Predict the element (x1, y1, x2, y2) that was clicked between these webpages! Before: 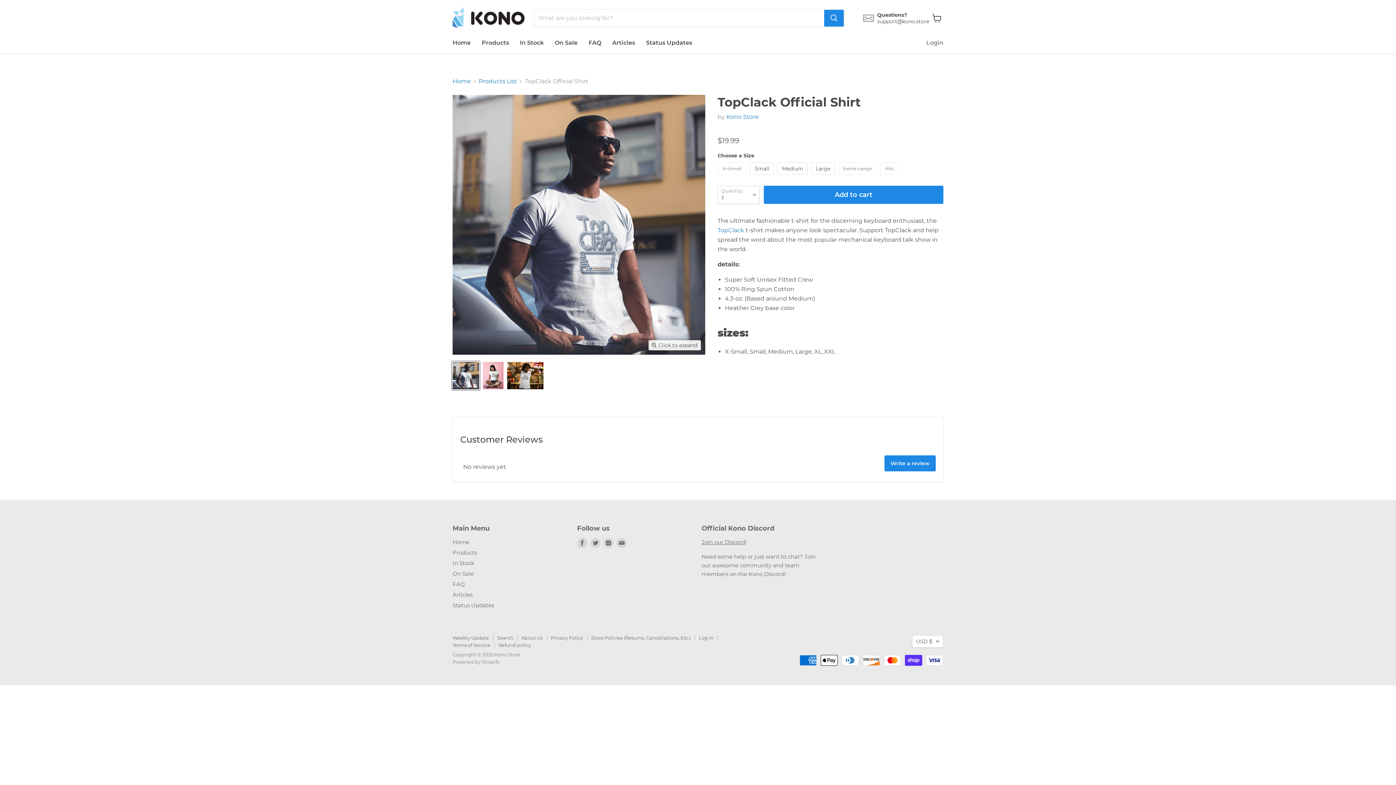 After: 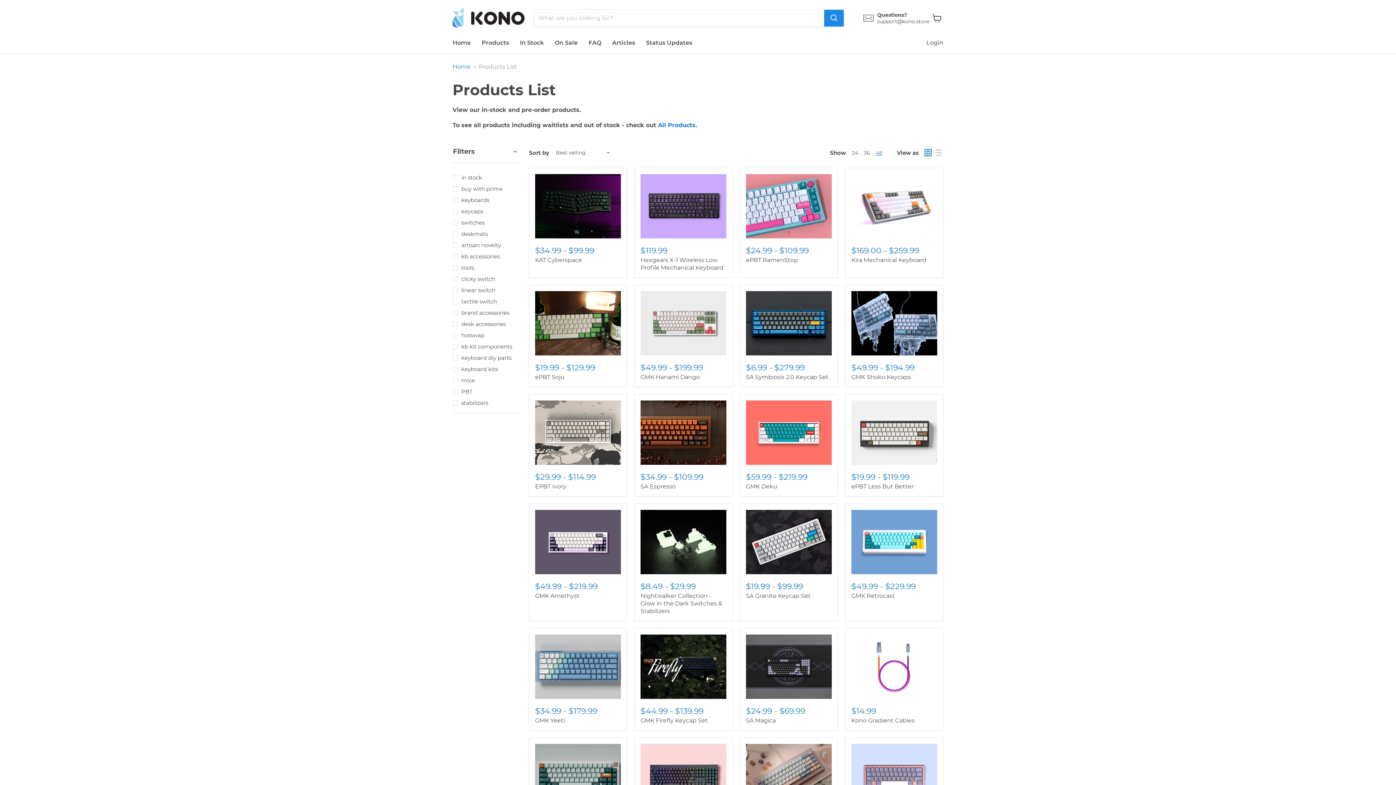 Action: bbox: (452, 549, 477, 556) label: Products